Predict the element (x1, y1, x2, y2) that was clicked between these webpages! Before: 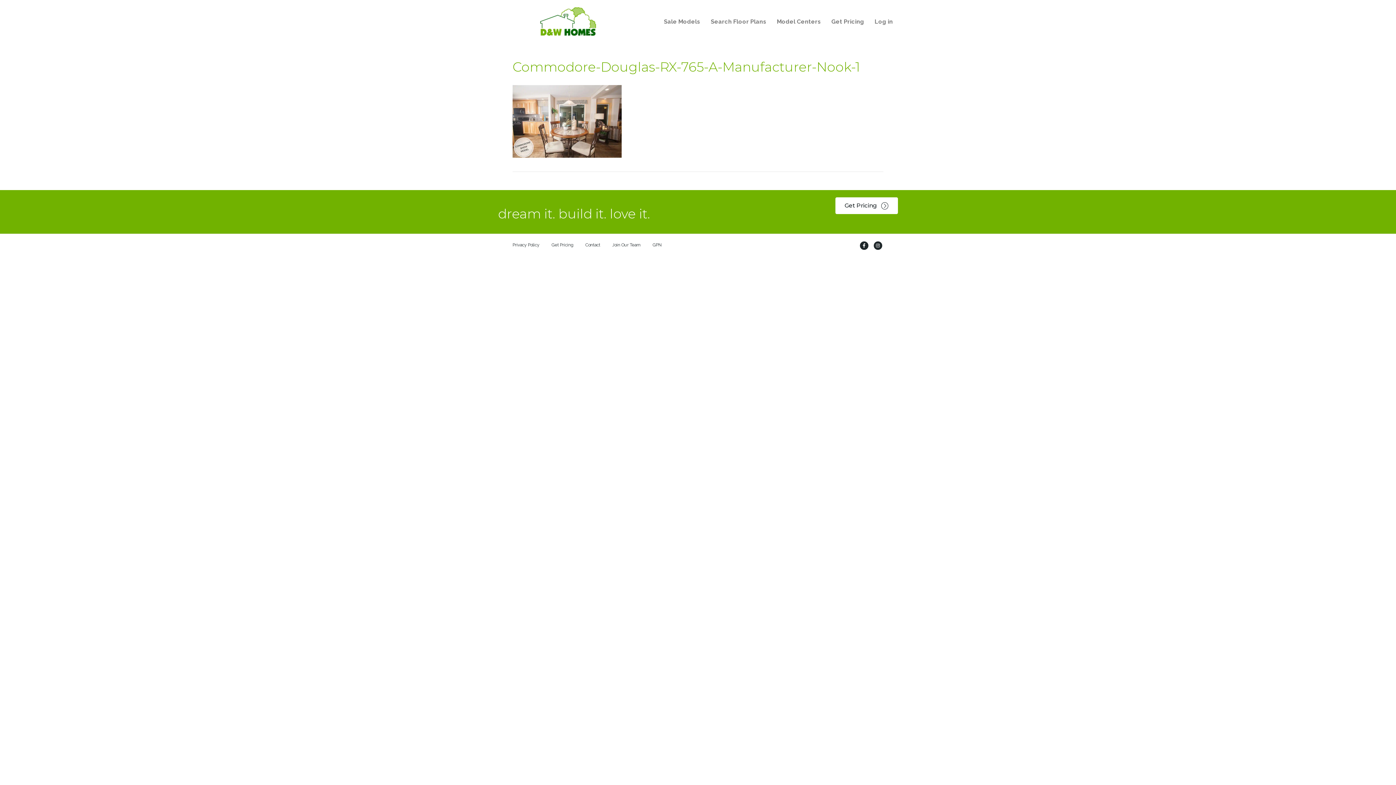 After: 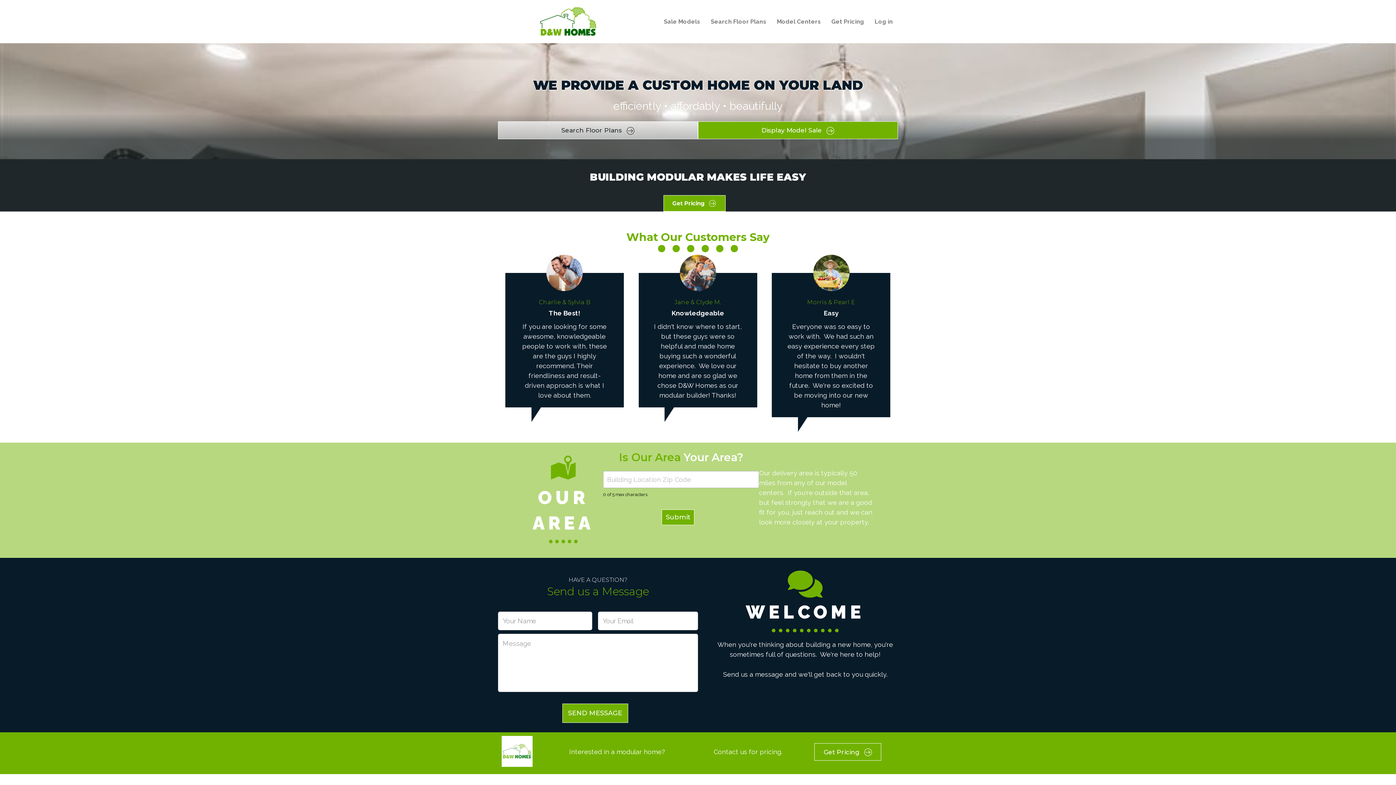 Action: bbox: (540, 17, 596, 24)